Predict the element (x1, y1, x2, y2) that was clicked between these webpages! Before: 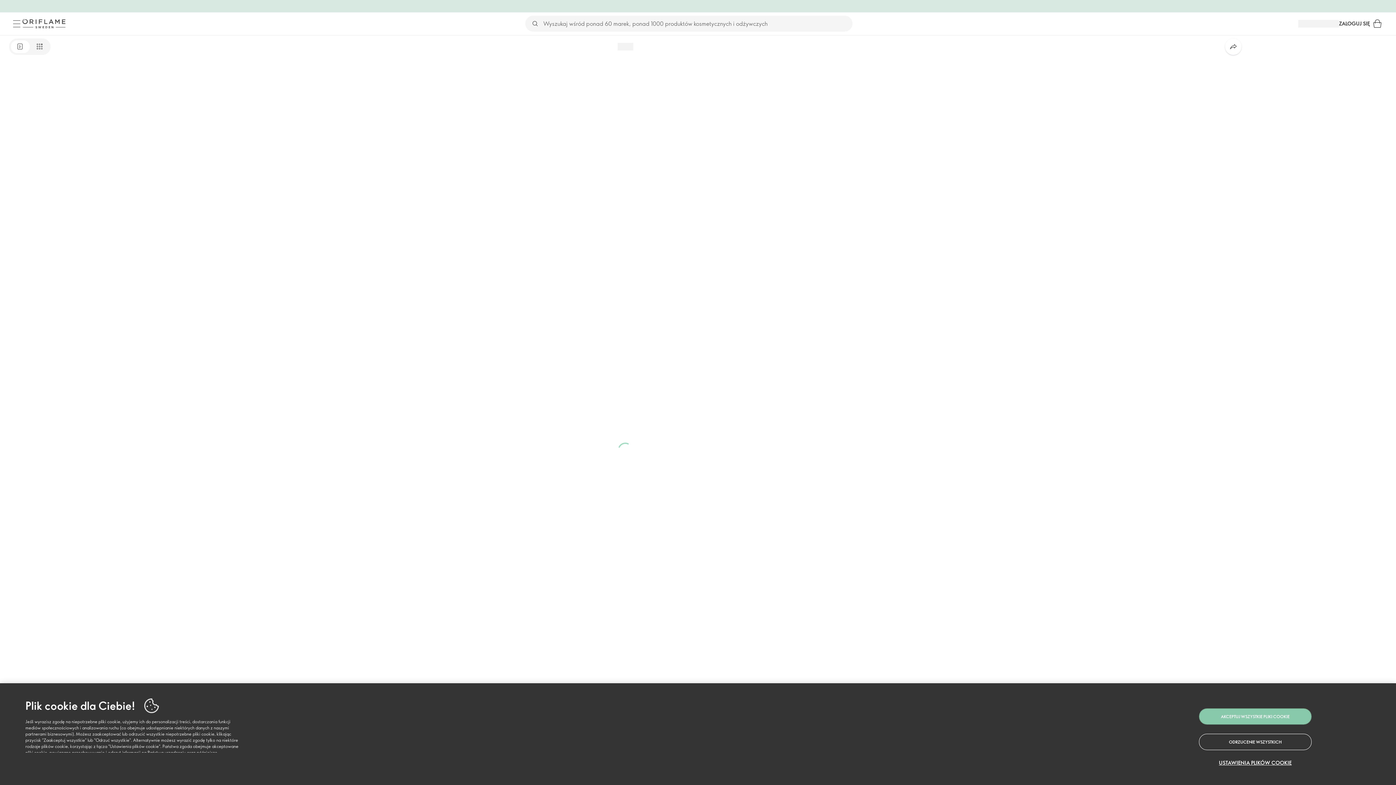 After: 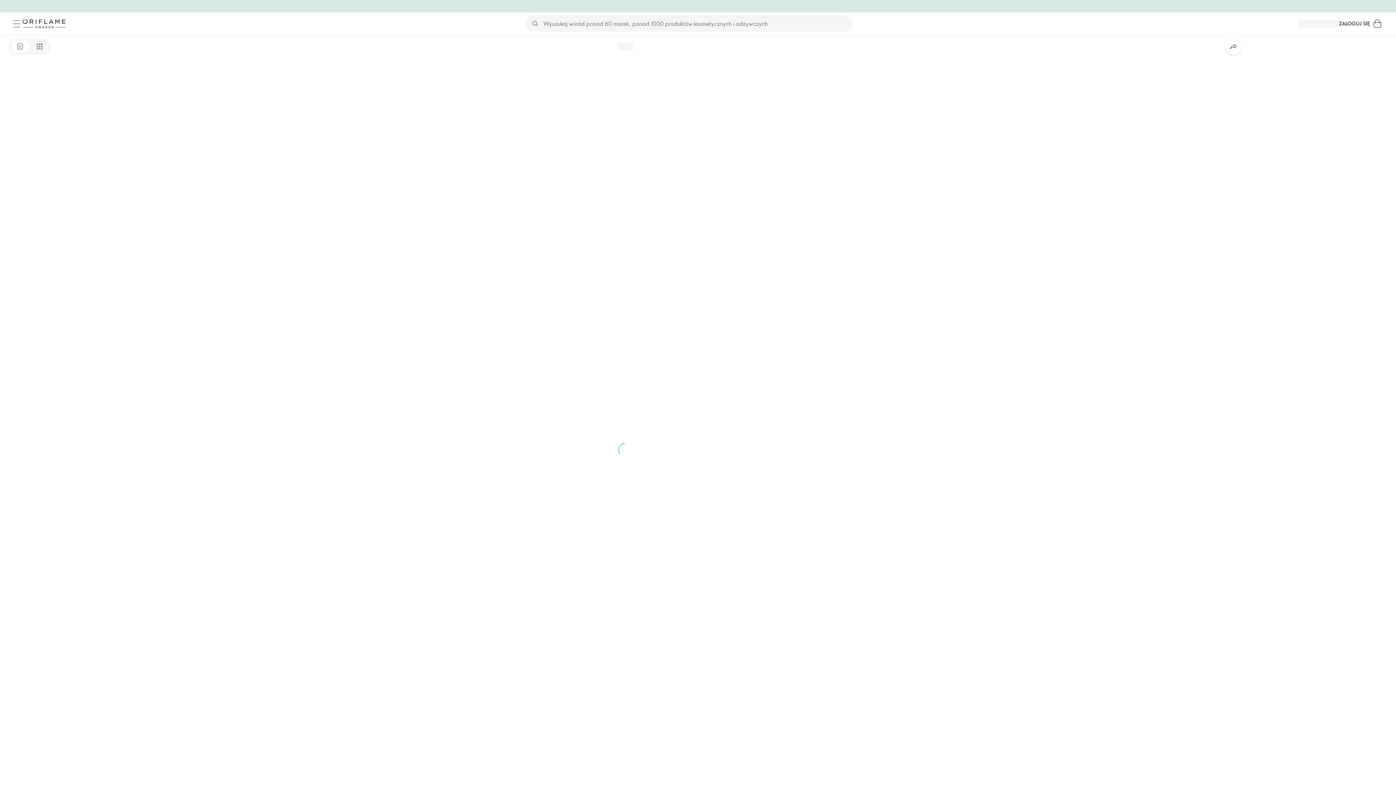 Action: label: AKCEPTUJ WSZYSTKIE PLIKI COOKIE bbox: (1199, 708, 1312, 725)